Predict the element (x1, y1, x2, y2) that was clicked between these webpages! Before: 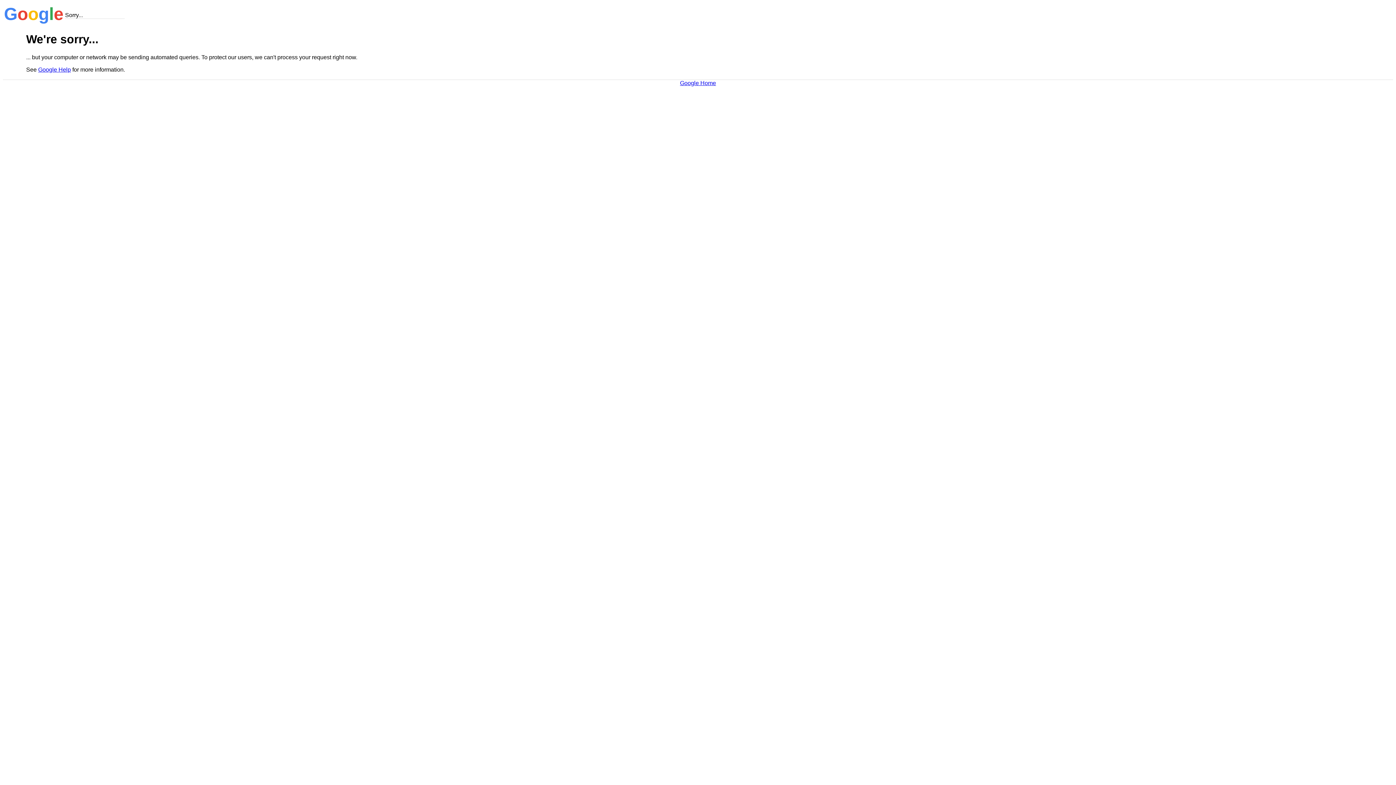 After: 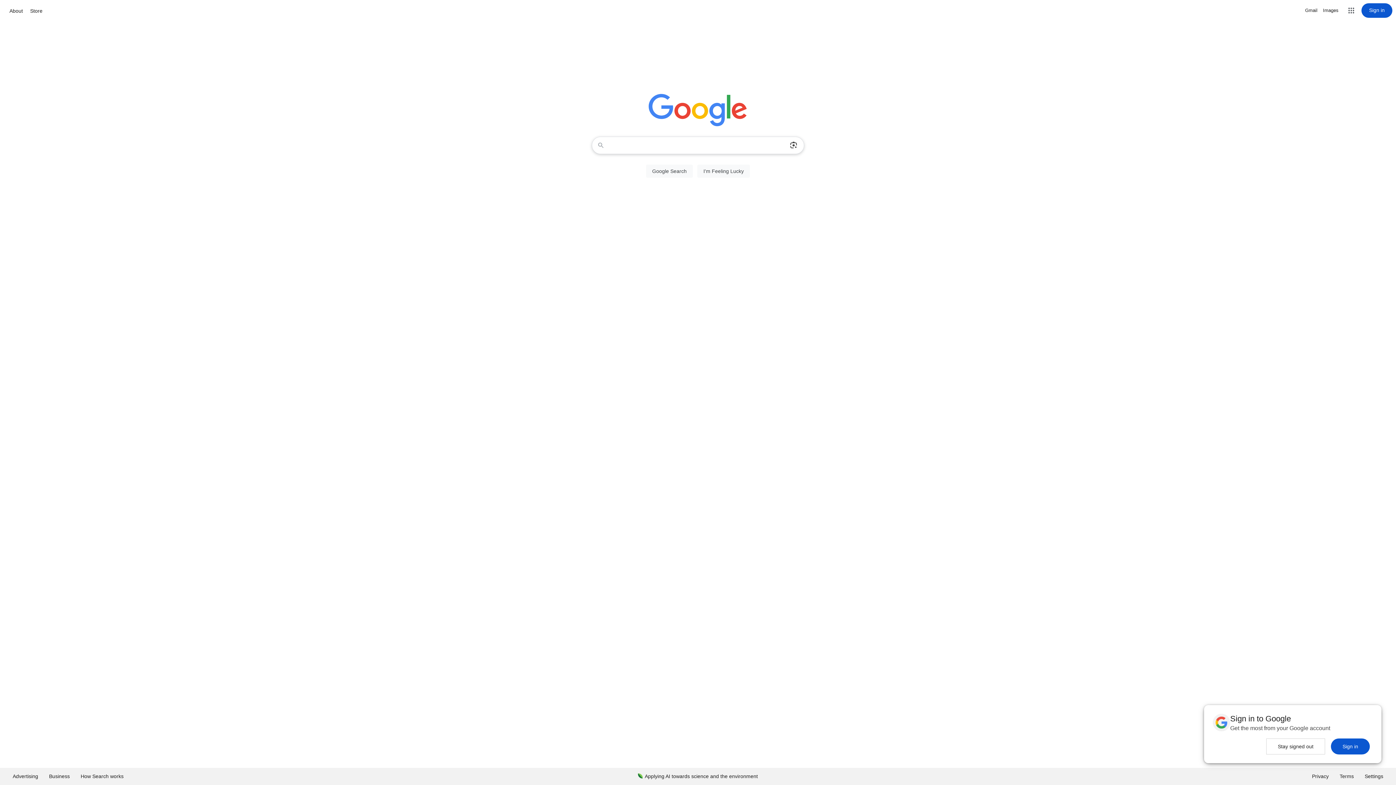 Action: bbox: (680, 79, 716, 86) label: Google Home